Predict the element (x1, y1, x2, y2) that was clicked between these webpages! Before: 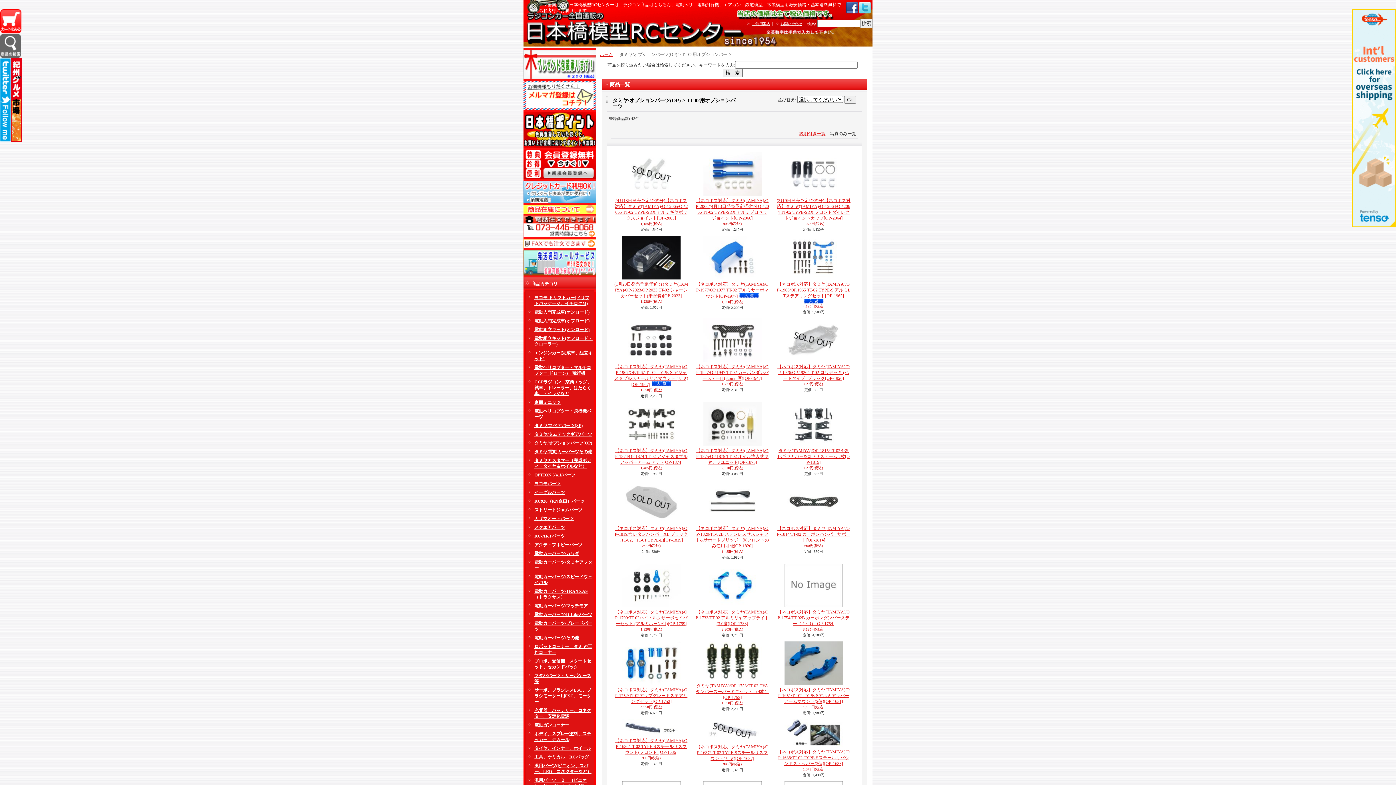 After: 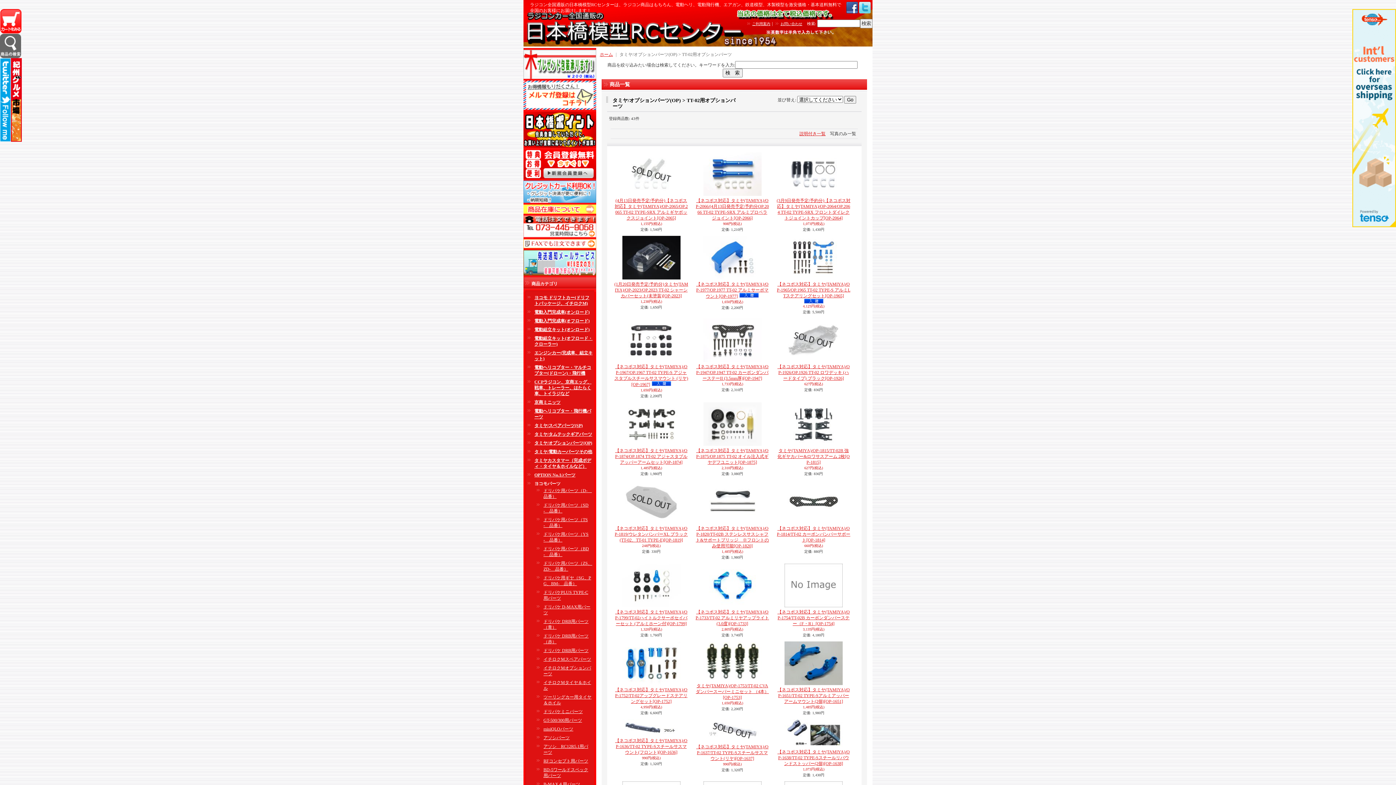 Action: bbox: (534, 481, 560, 486) label: ヨコモパーツ